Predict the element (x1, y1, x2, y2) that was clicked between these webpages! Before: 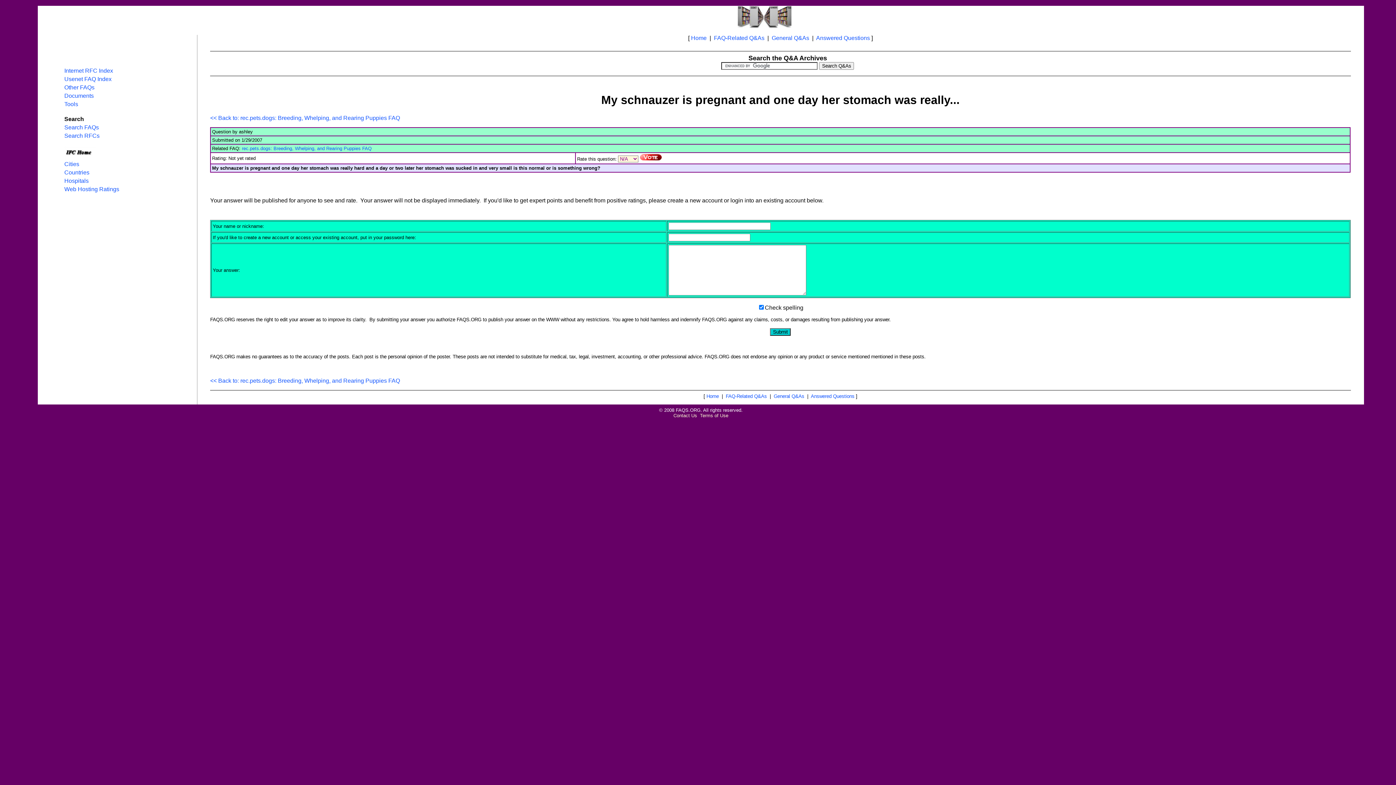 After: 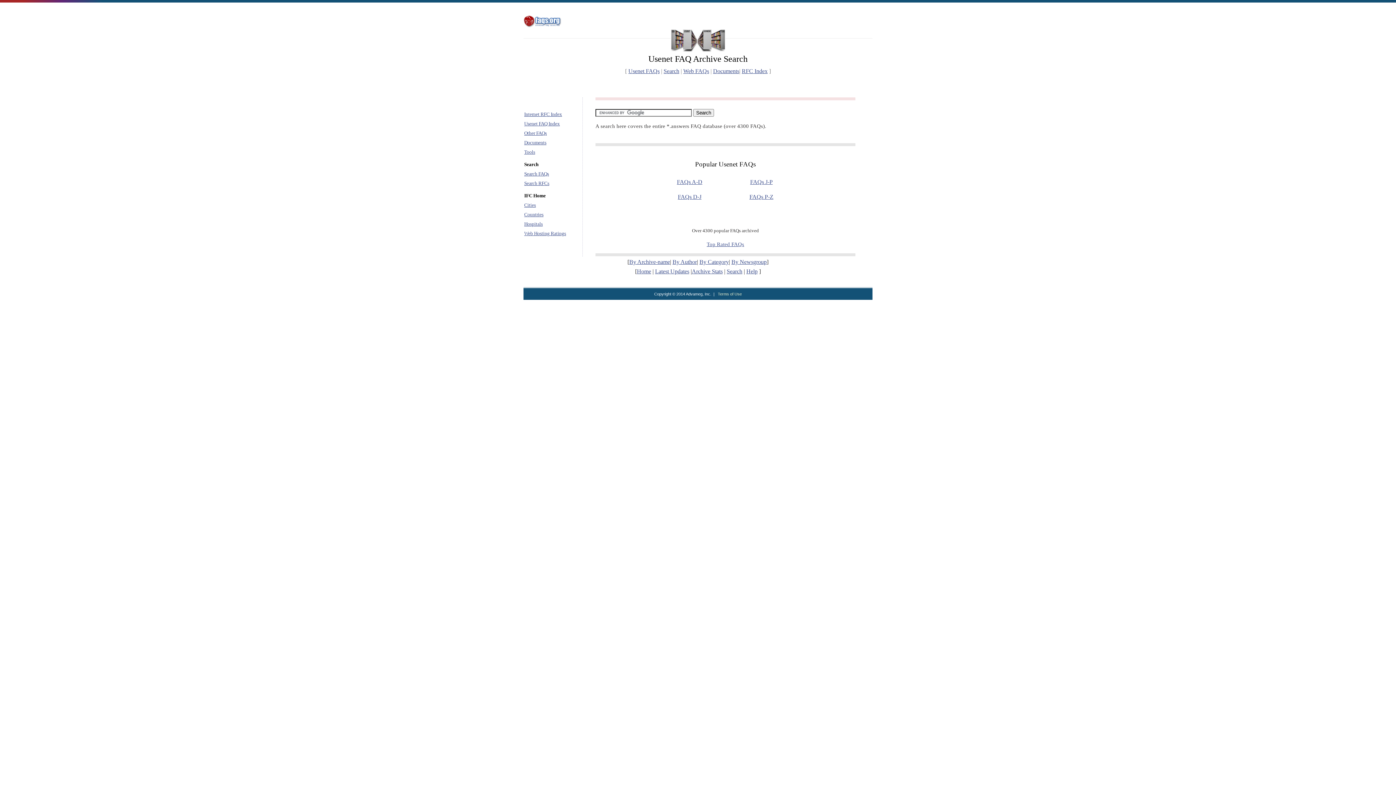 Action: label: Search FAQs bbox: (64, 124, 98, 130)